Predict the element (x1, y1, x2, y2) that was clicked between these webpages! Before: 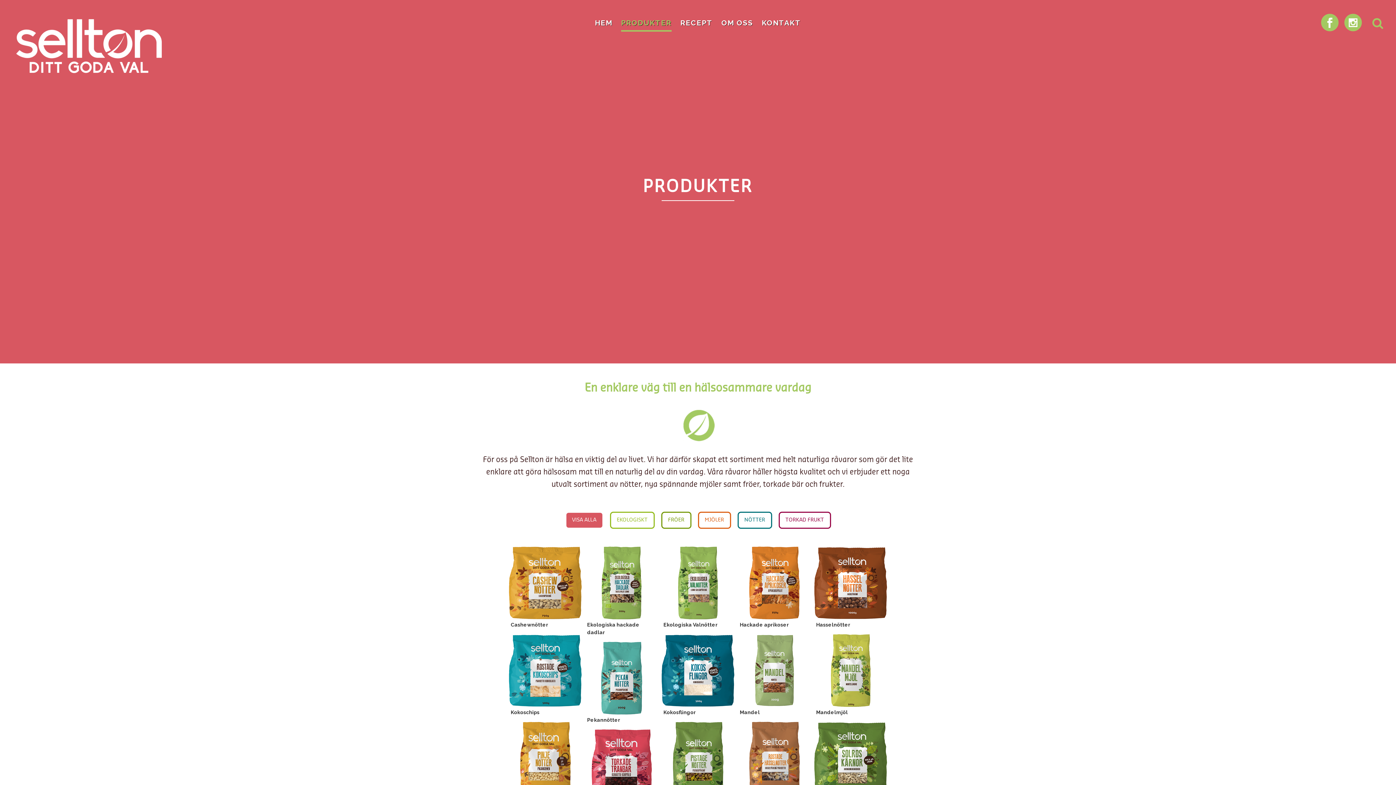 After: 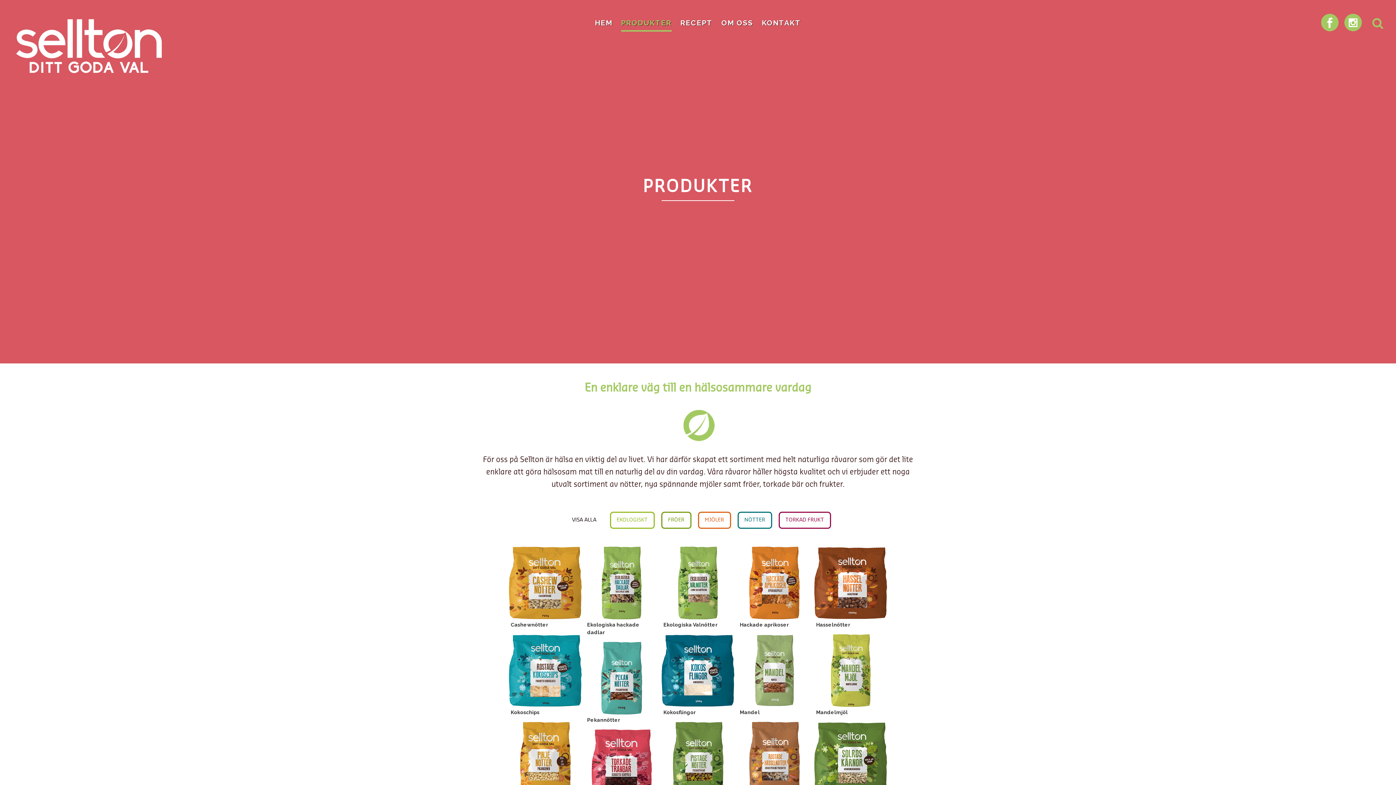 Action: label: VISA ALLA bbox: (565, 512, 603, 529)